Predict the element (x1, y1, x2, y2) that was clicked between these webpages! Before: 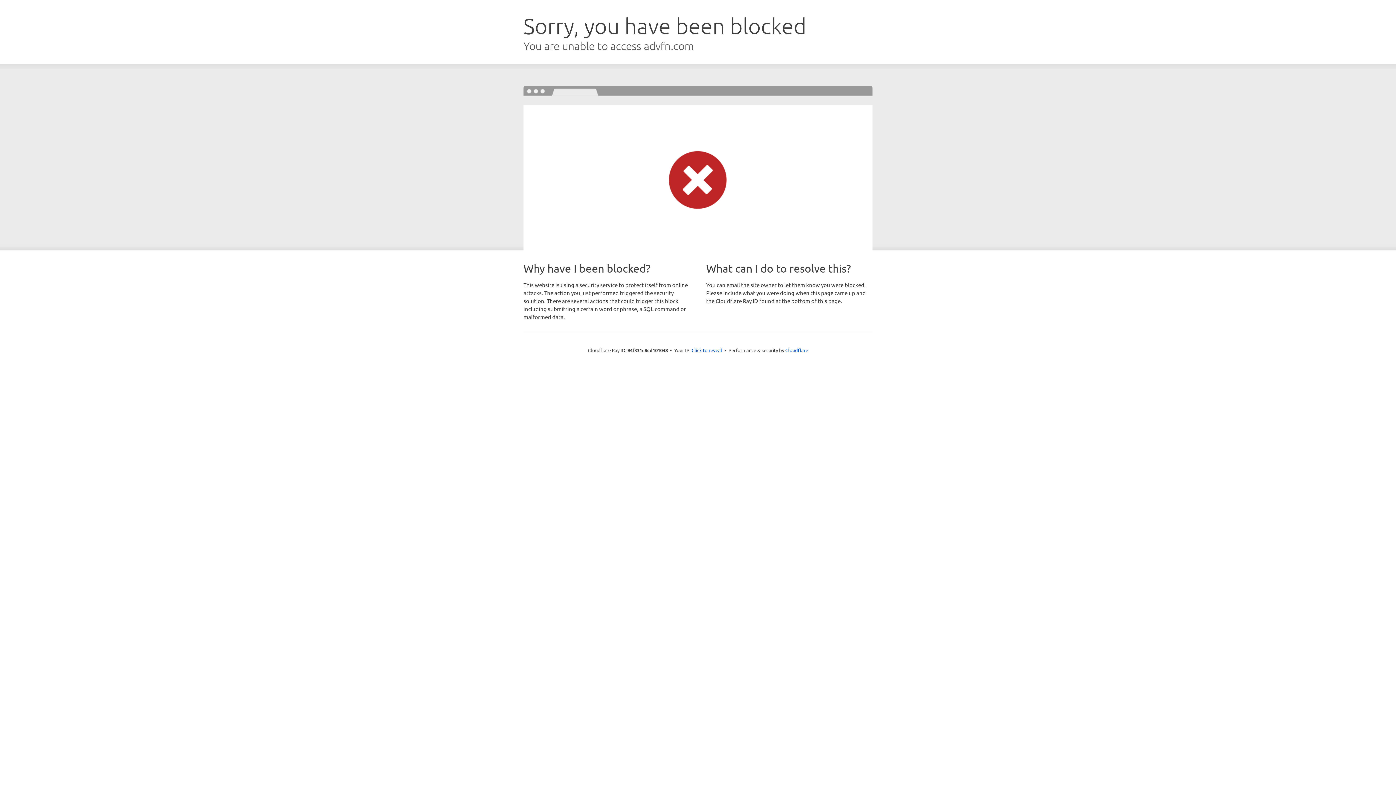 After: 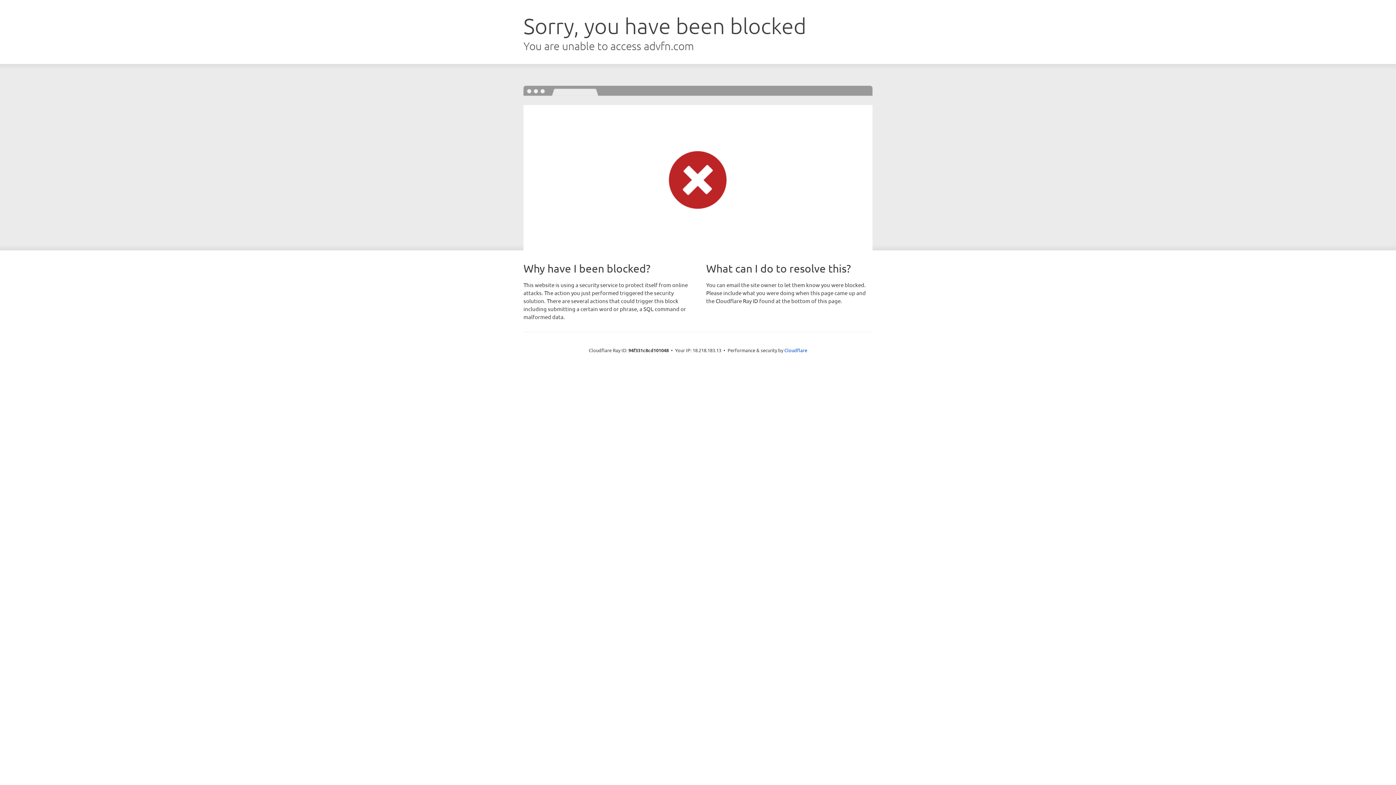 Action: label: Click to reveal bbox: (691, 346, 722, 353)